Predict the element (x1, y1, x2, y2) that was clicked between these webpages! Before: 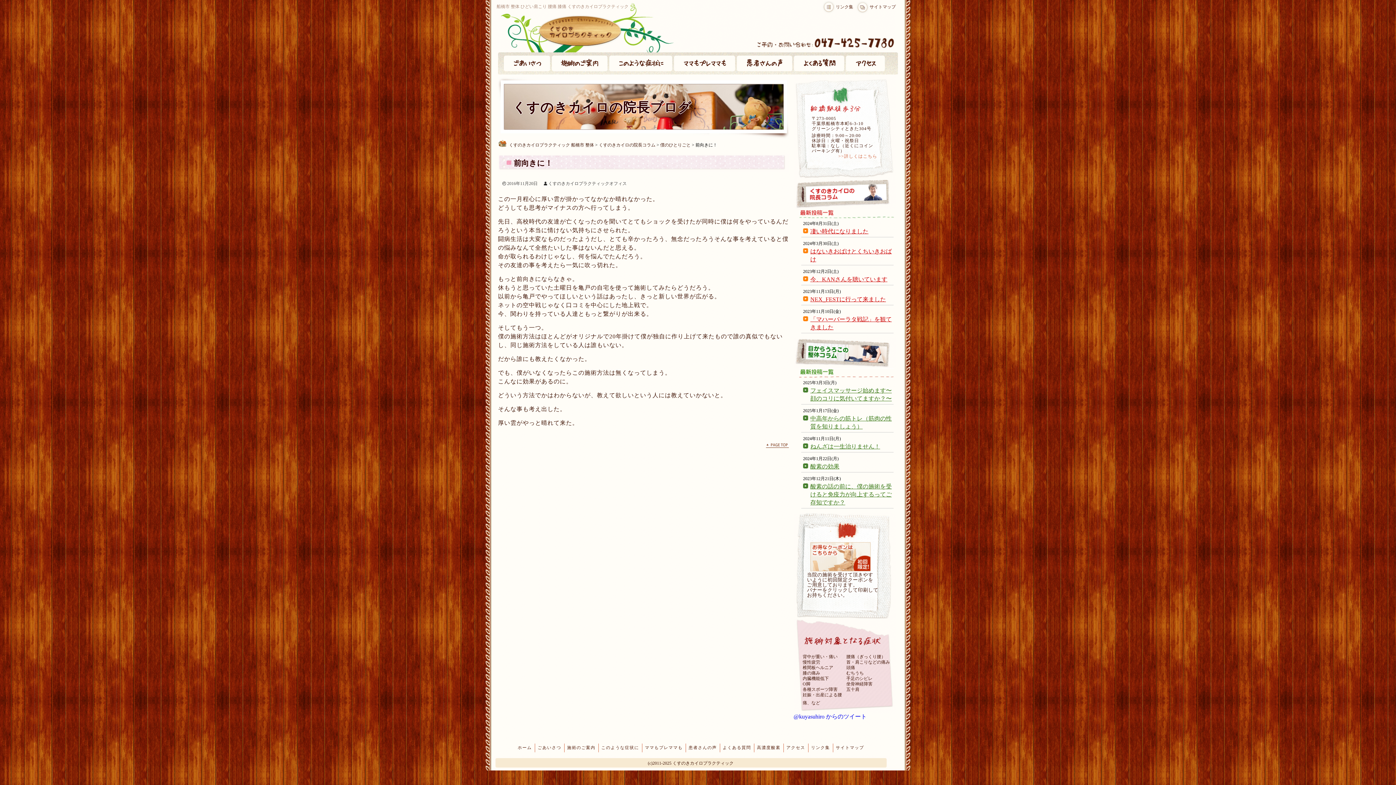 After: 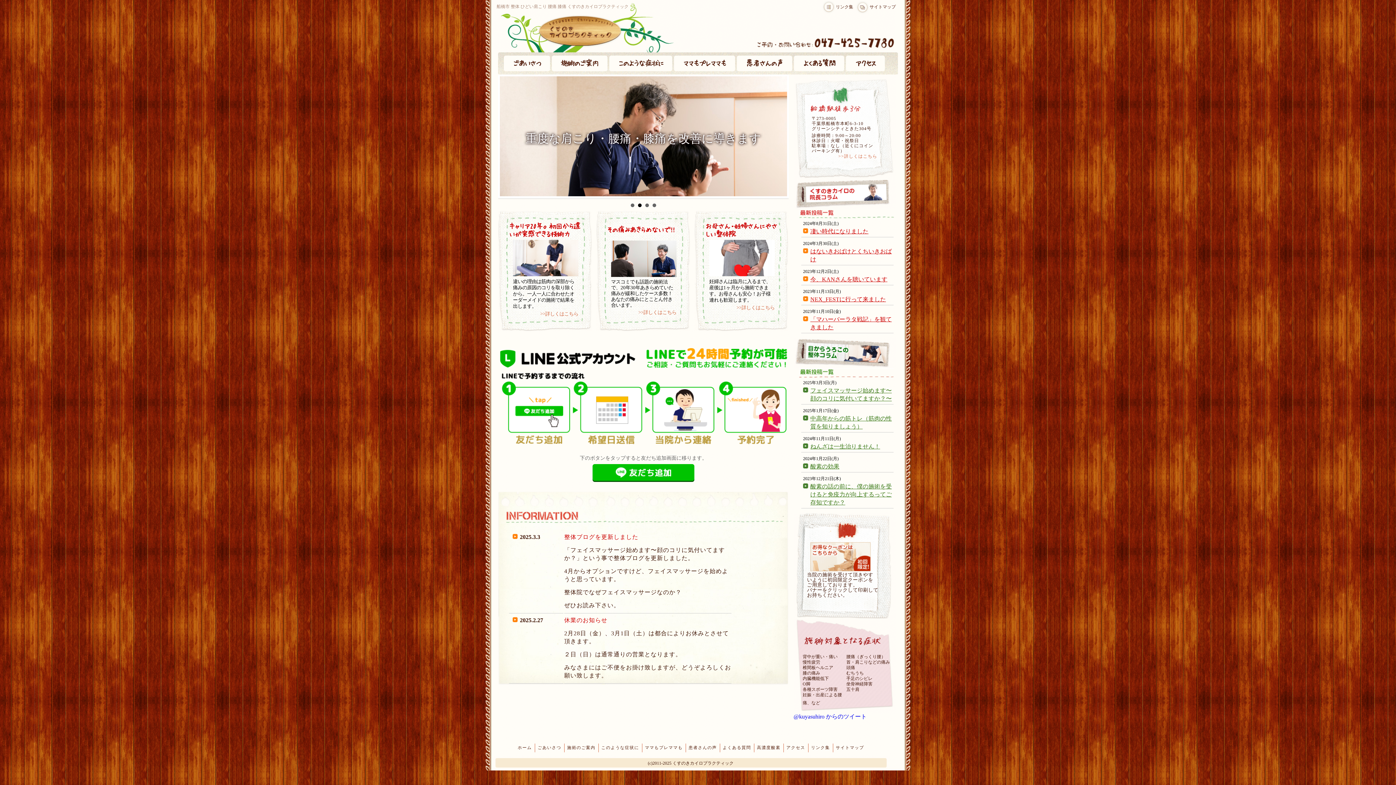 Action: bbox: (509, 142, 594, 147) label: くすのきカイロプラクティック 船橋市 整体